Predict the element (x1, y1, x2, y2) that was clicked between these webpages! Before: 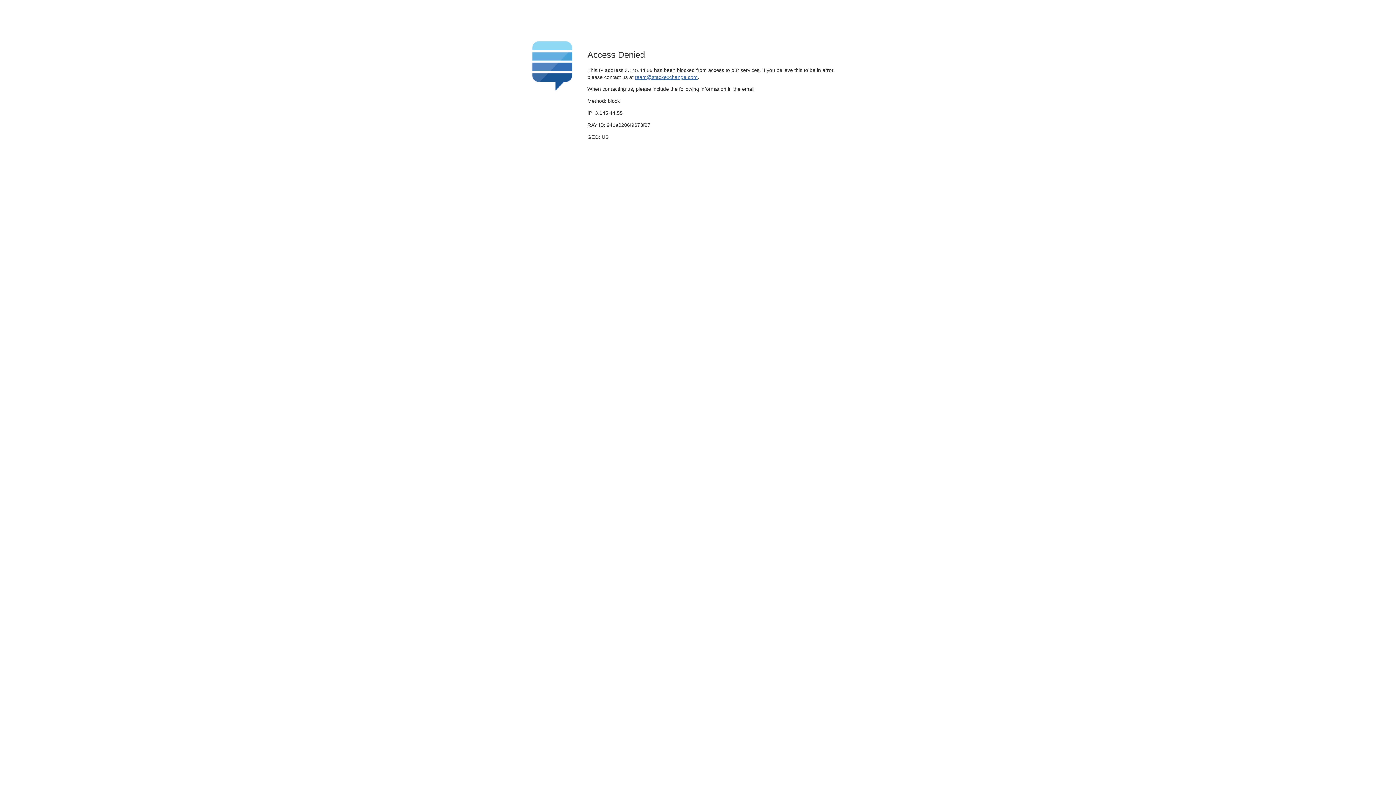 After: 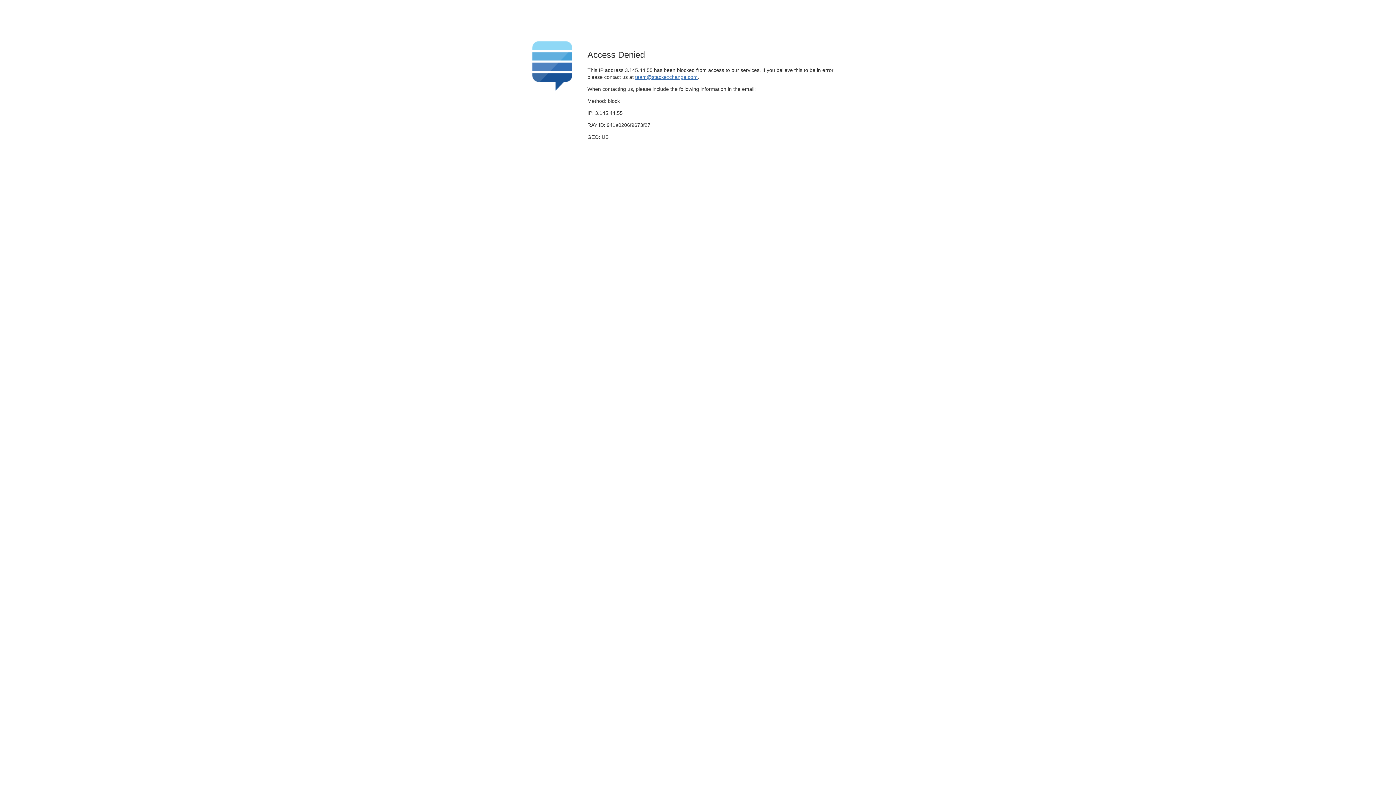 Action: label: team@stackexchange.com bbox: (635, 74, 697, 79)